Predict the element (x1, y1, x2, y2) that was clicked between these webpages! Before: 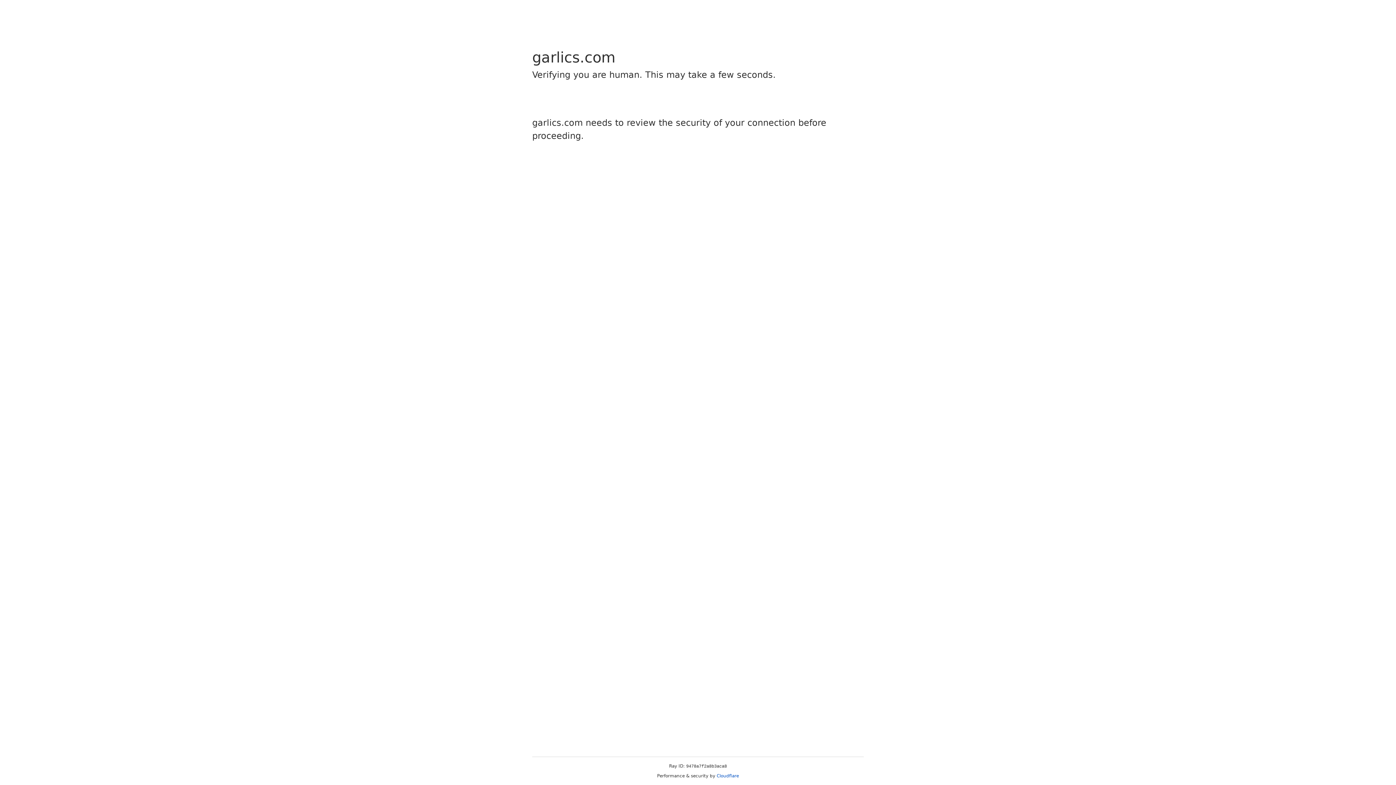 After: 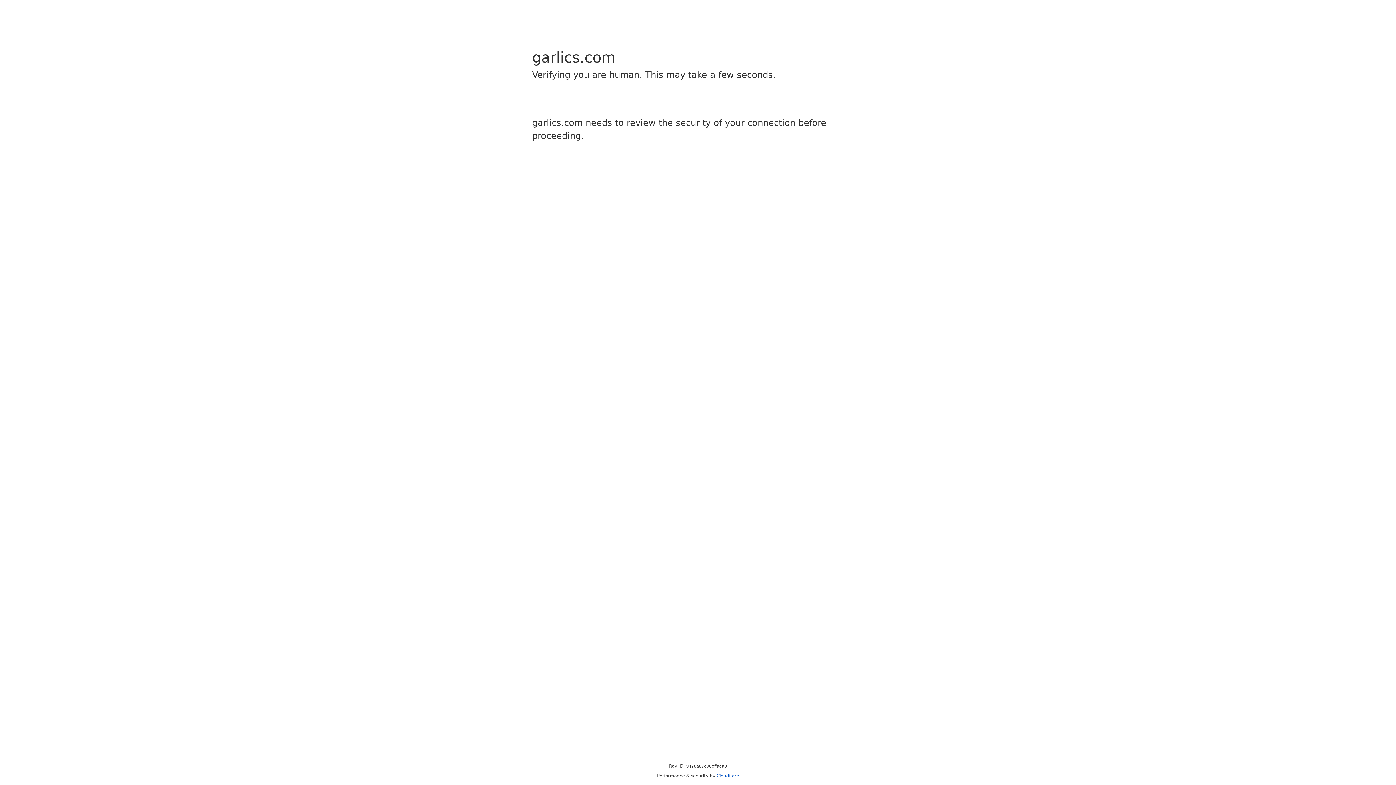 Action: bbox: (716, 773, 739, 778) label: Cloudflare